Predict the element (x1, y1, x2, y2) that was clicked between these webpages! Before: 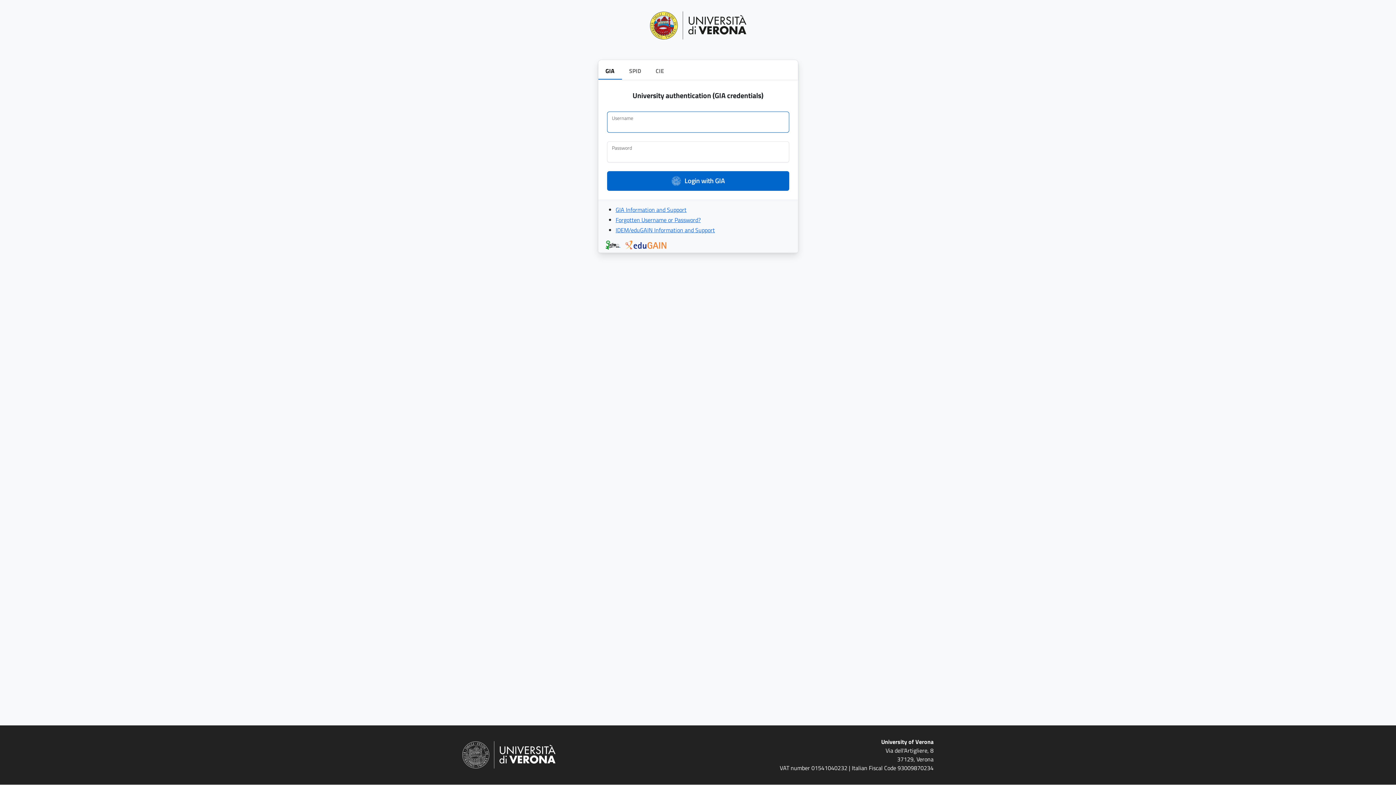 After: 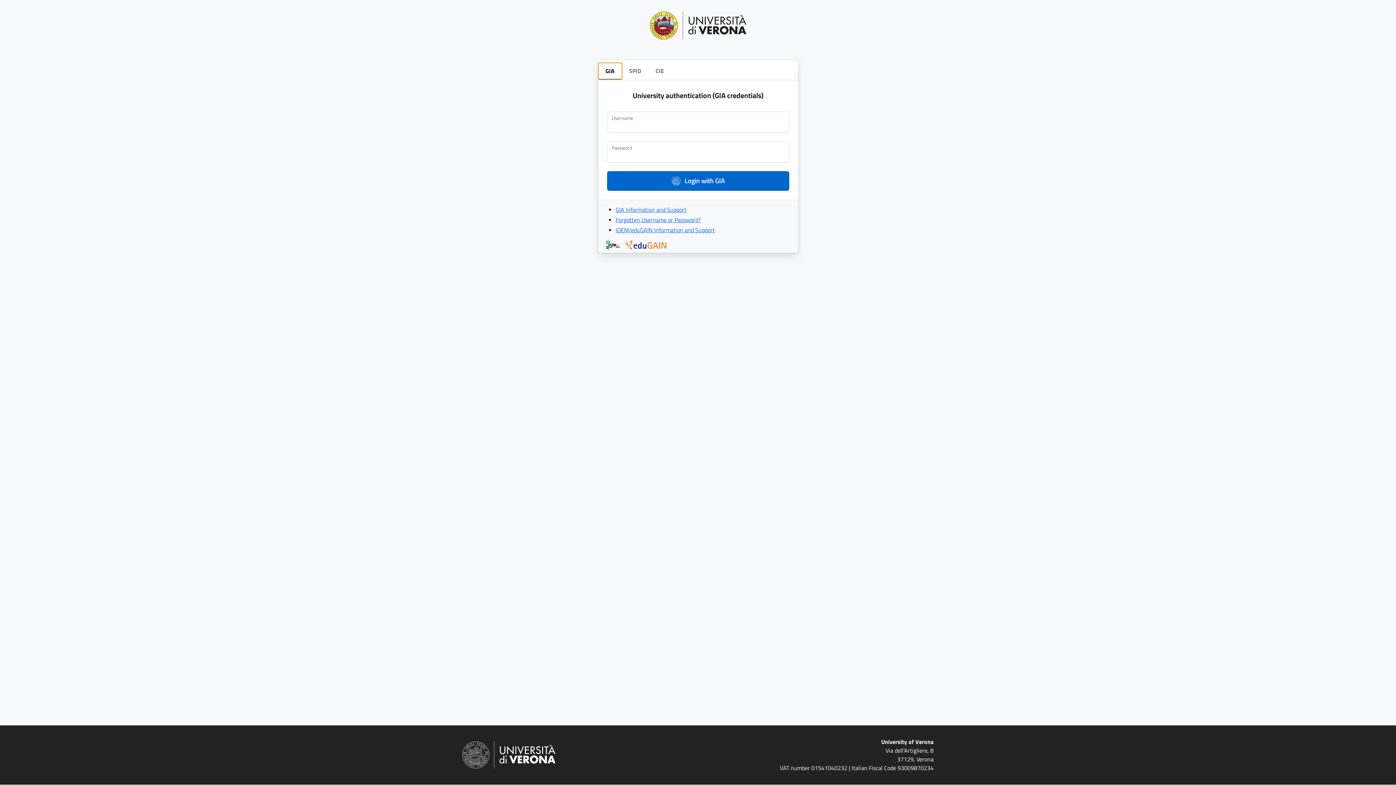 Action: label: GIA bbox: (598, 62, 622, 79)